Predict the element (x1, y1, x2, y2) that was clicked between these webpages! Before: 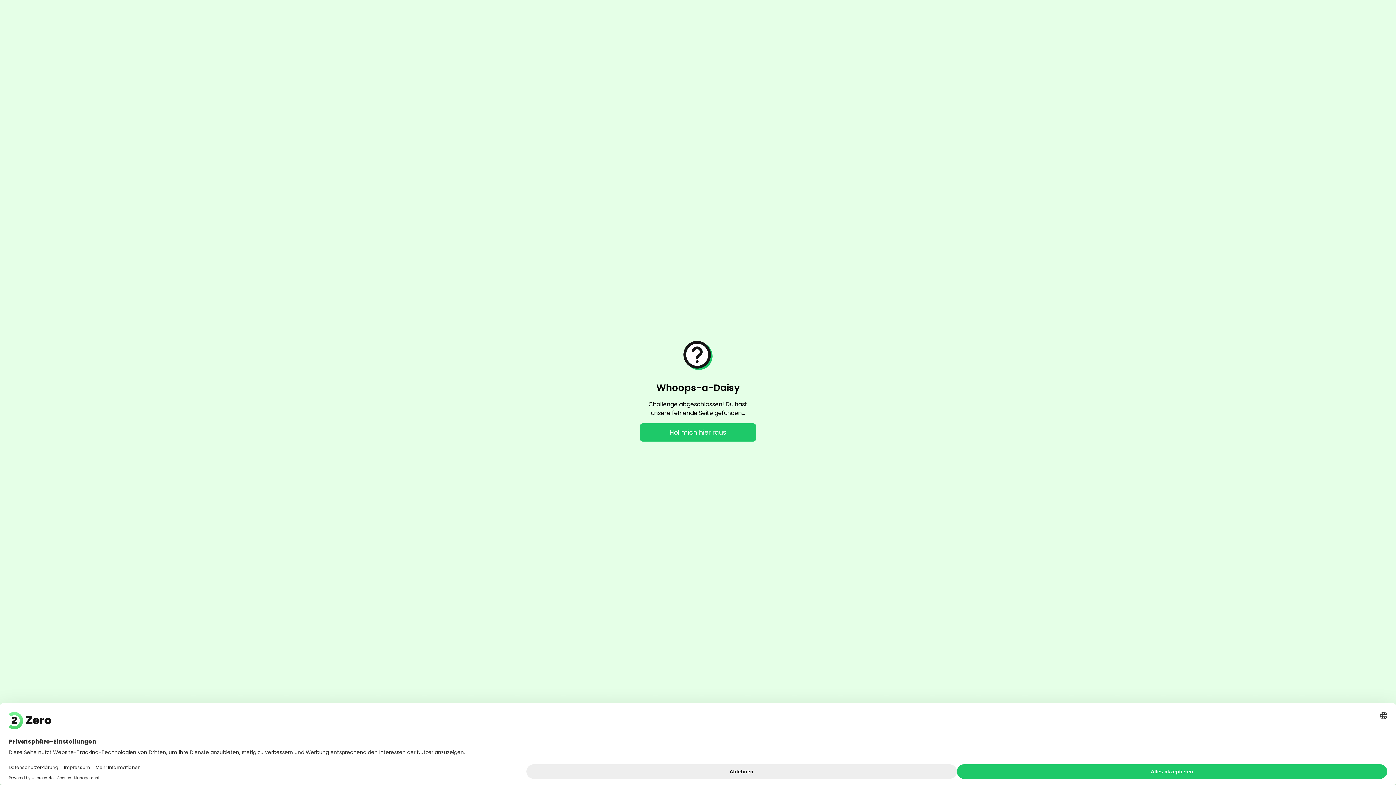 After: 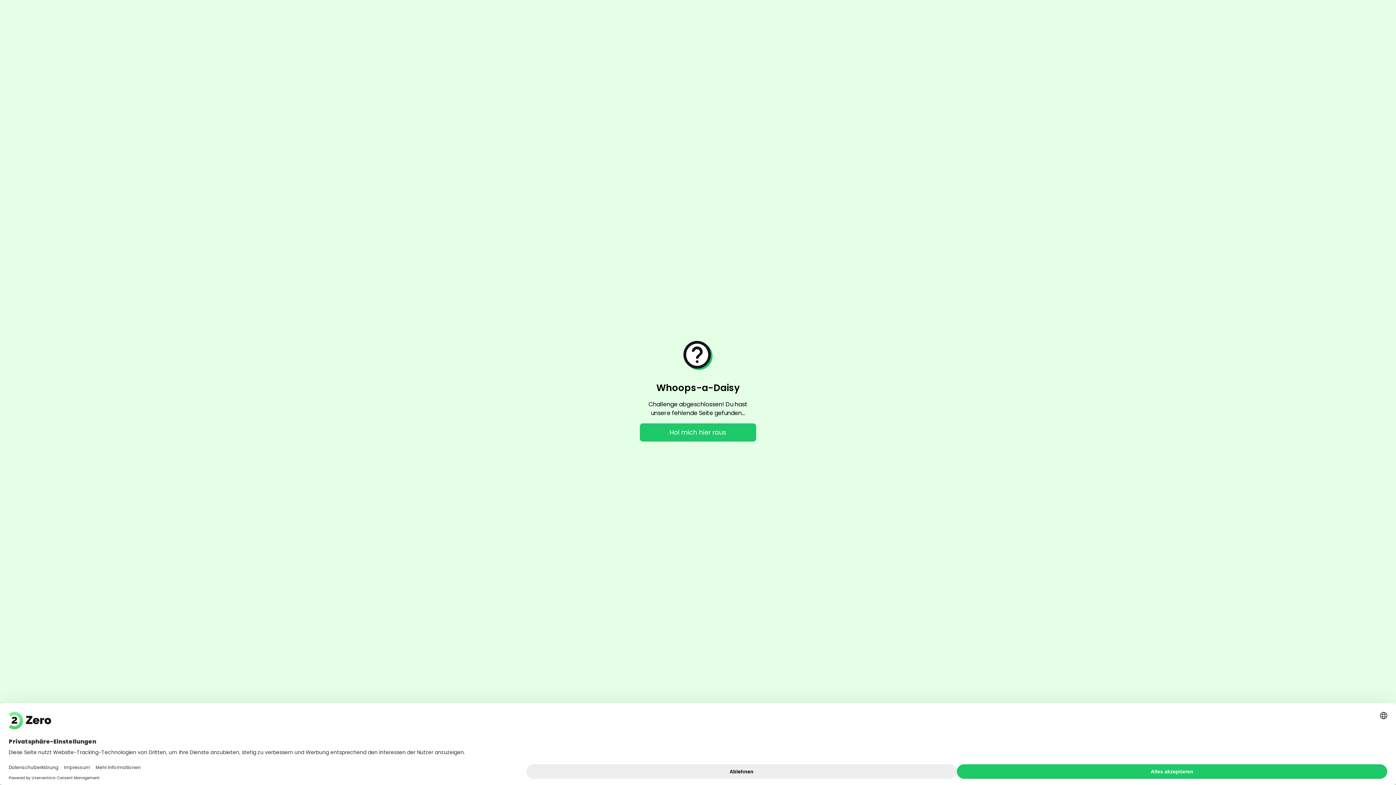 Action: label: Whoops-a-Daisy bbox: (656, 381, 739, 394)